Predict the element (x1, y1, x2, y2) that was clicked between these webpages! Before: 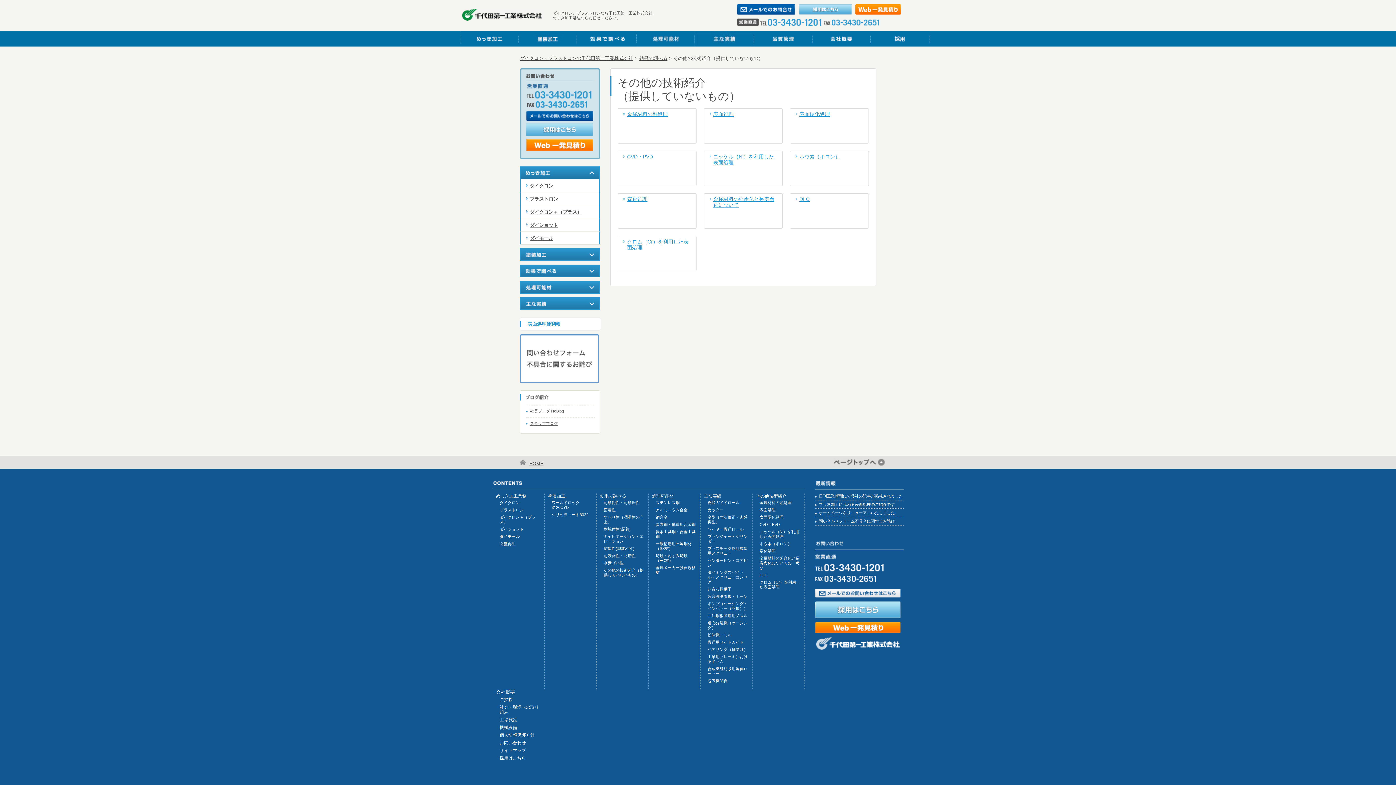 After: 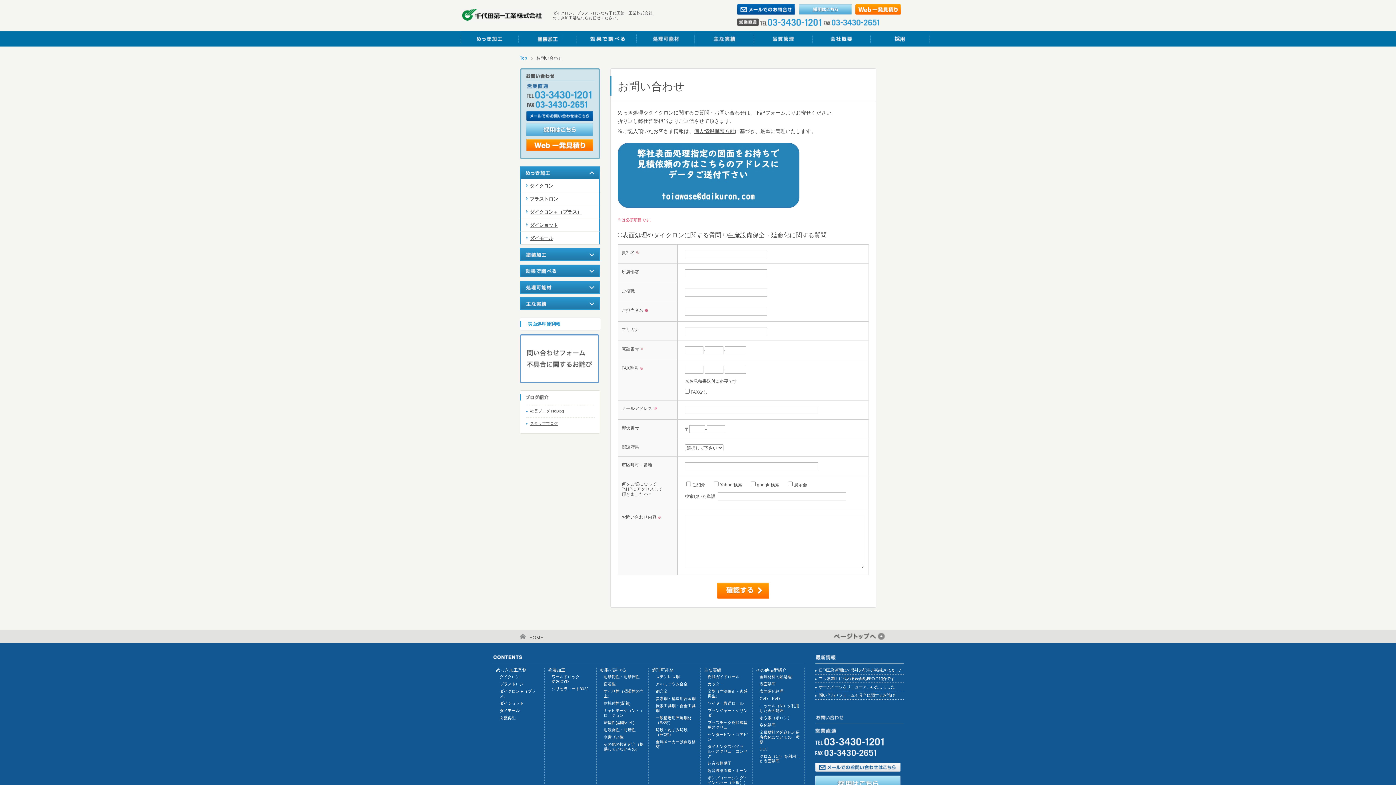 Action: bbox: (499, 740, 526, 745) label: お問い合わせ